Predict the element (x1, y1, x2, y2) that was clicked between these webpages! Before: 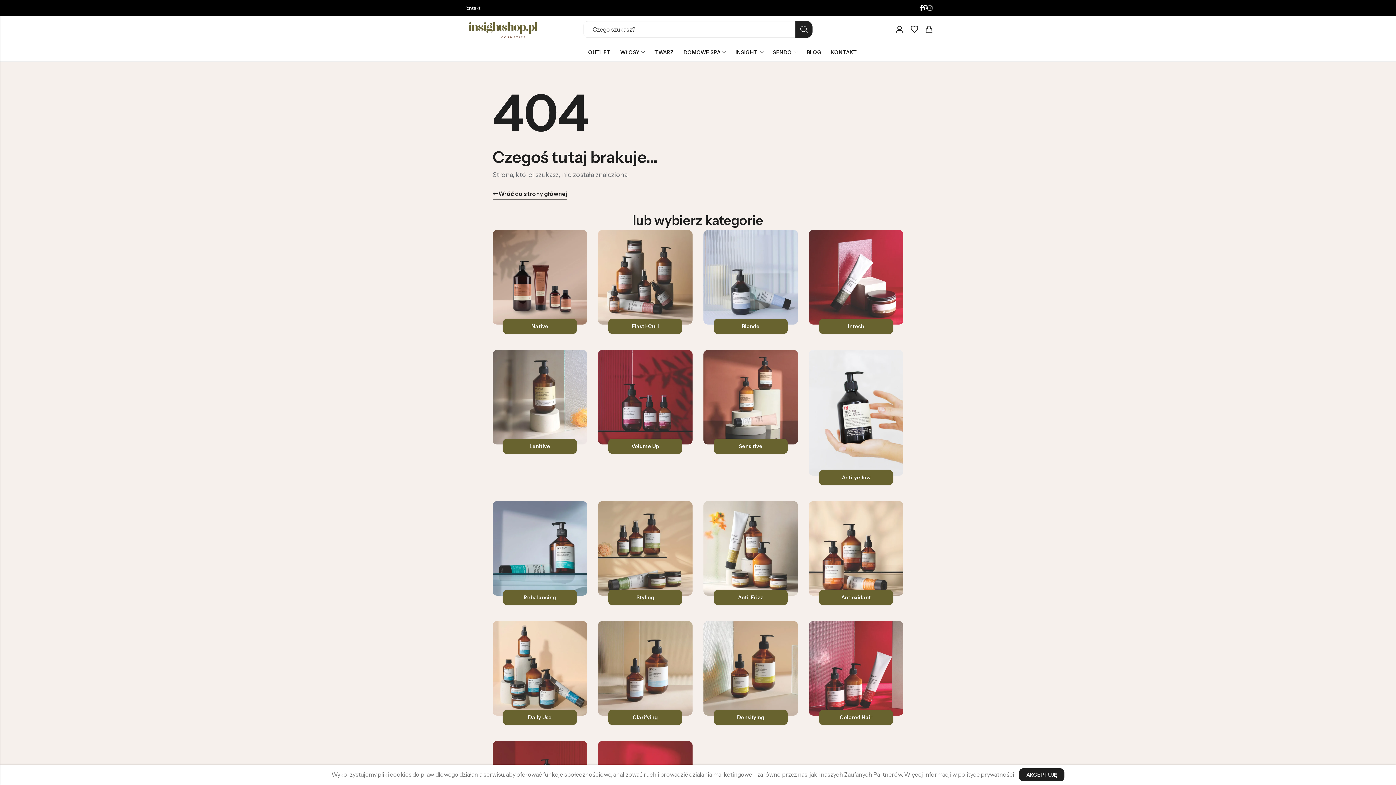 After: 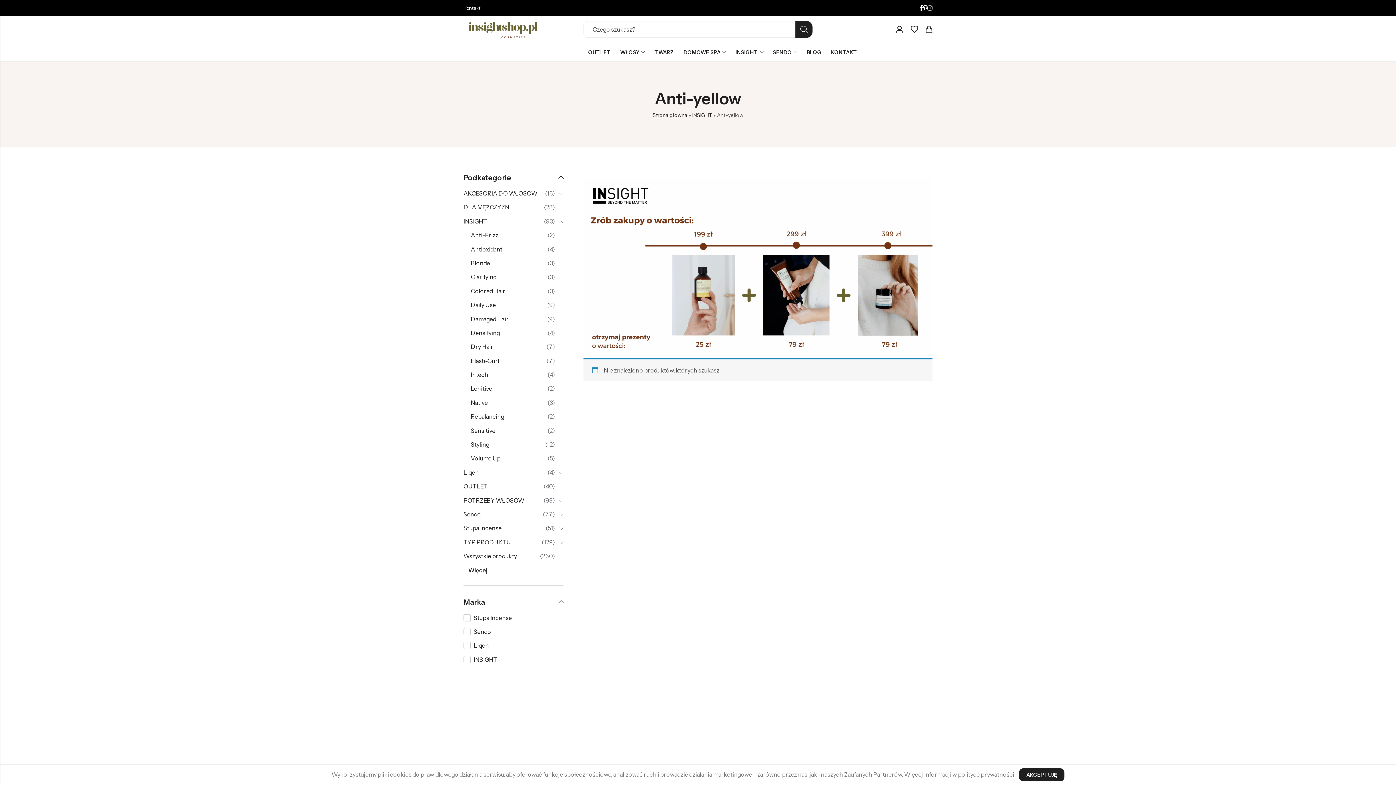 Action: label: Anti-yellow bbox: (809, 350, 903, 491)